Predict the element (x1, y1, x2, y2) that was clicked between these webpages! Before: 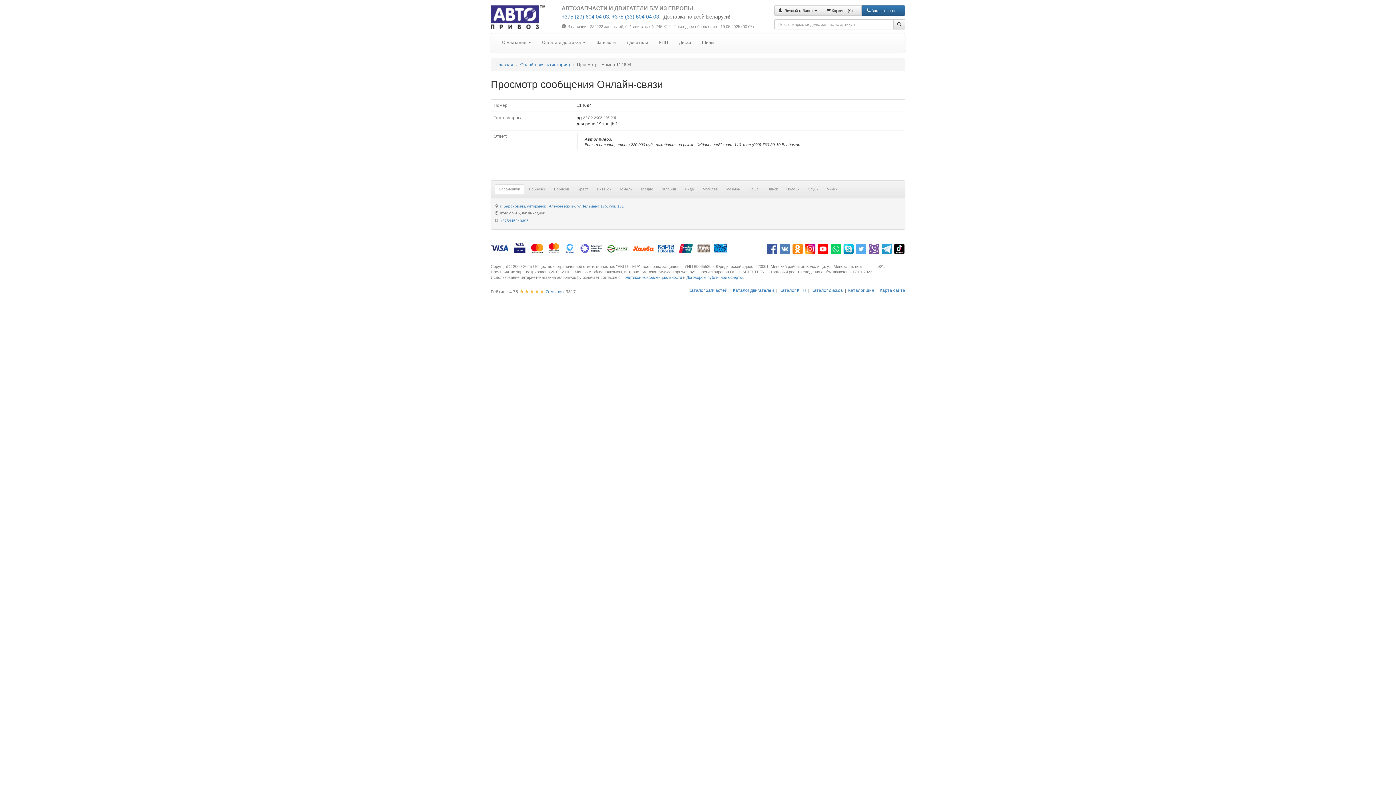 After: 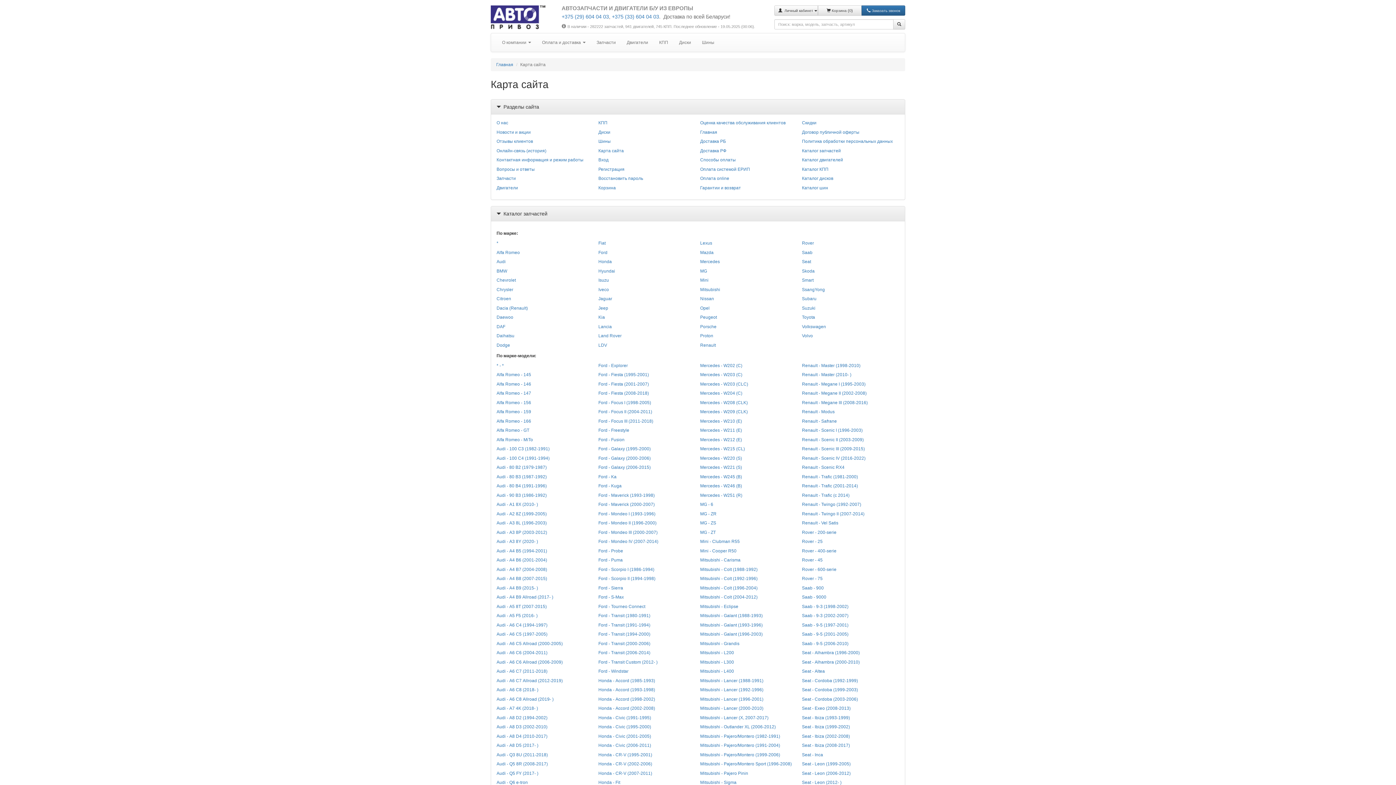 Action: label: Карта сайта bbox: (880, 288, 905, 293)